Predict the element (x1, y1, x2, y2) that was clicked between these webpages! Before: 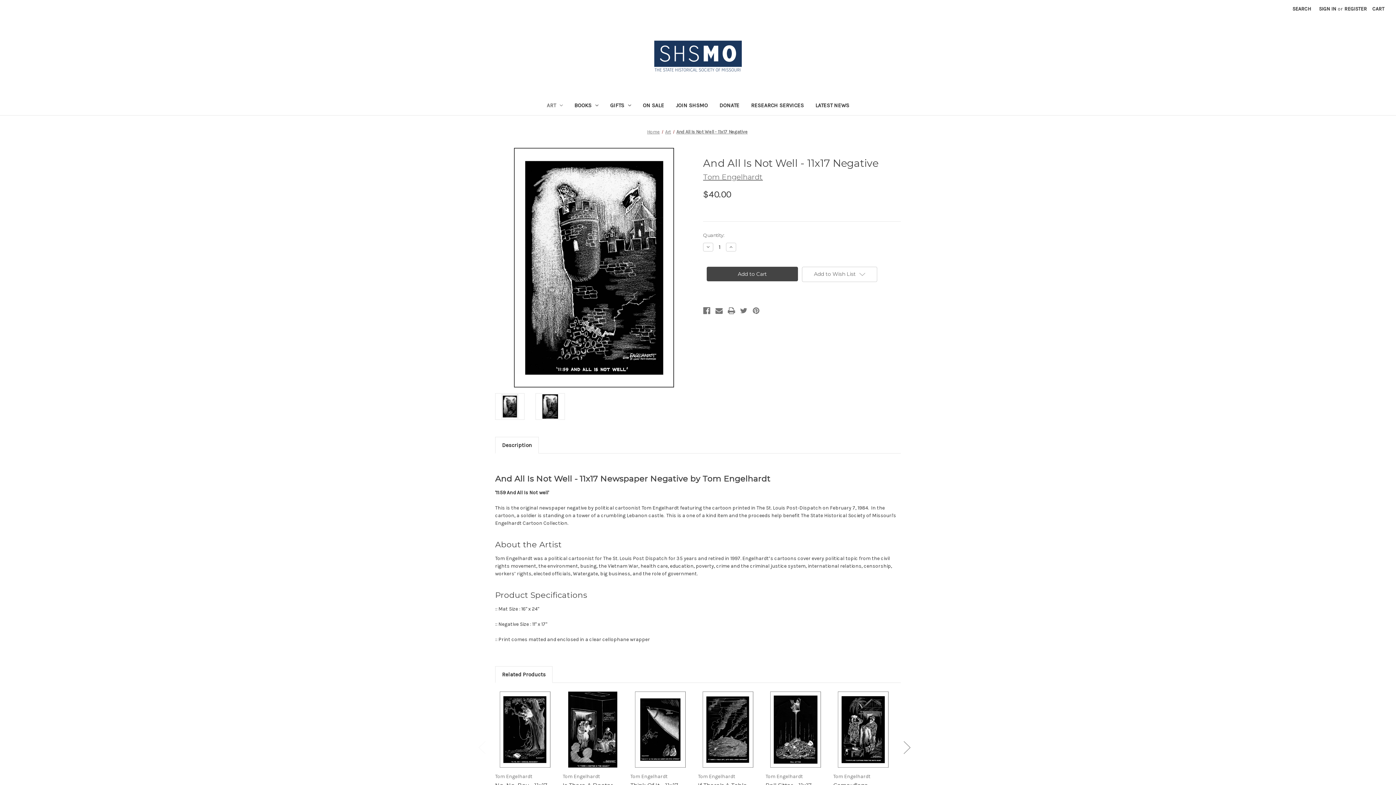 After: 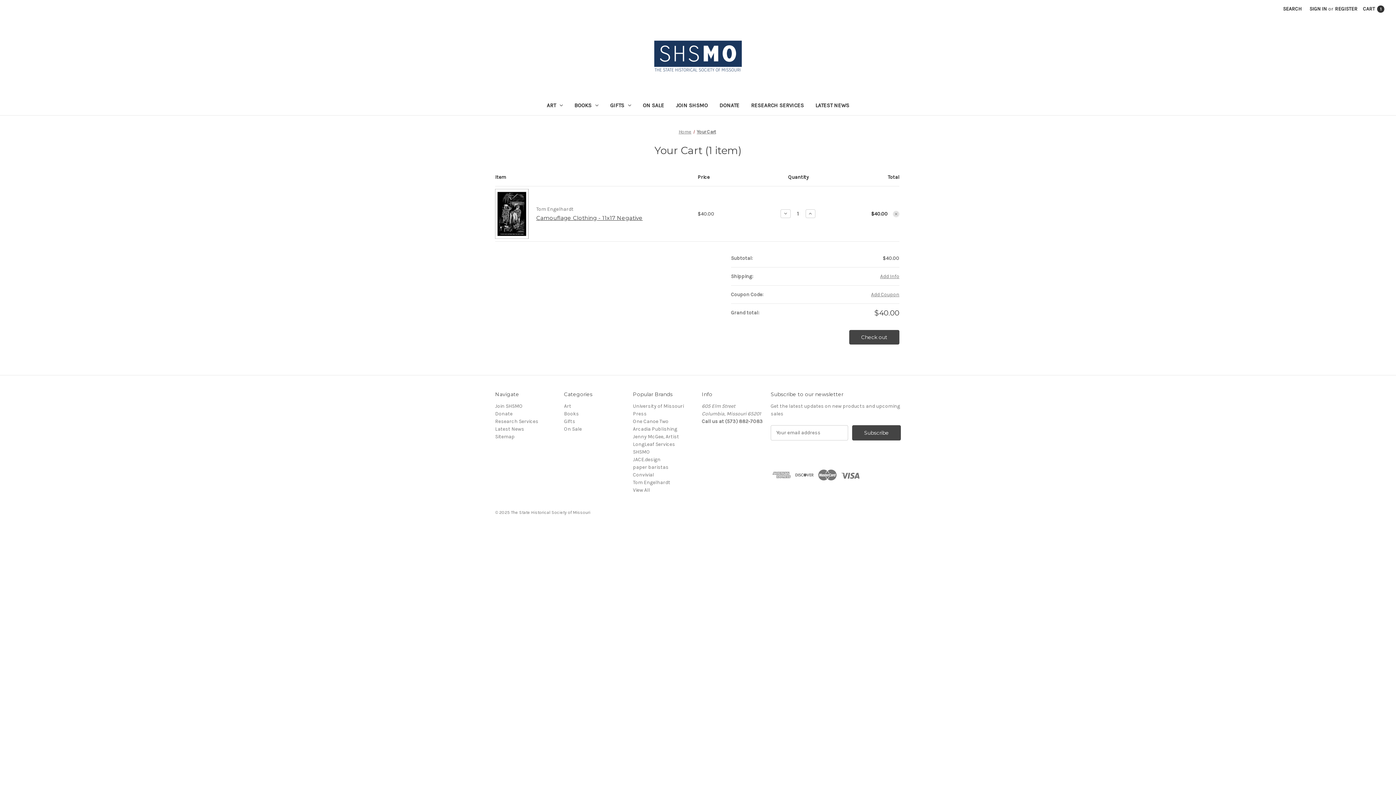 Action: label: Add to Cart bbox: (842, 730, 884, 741)